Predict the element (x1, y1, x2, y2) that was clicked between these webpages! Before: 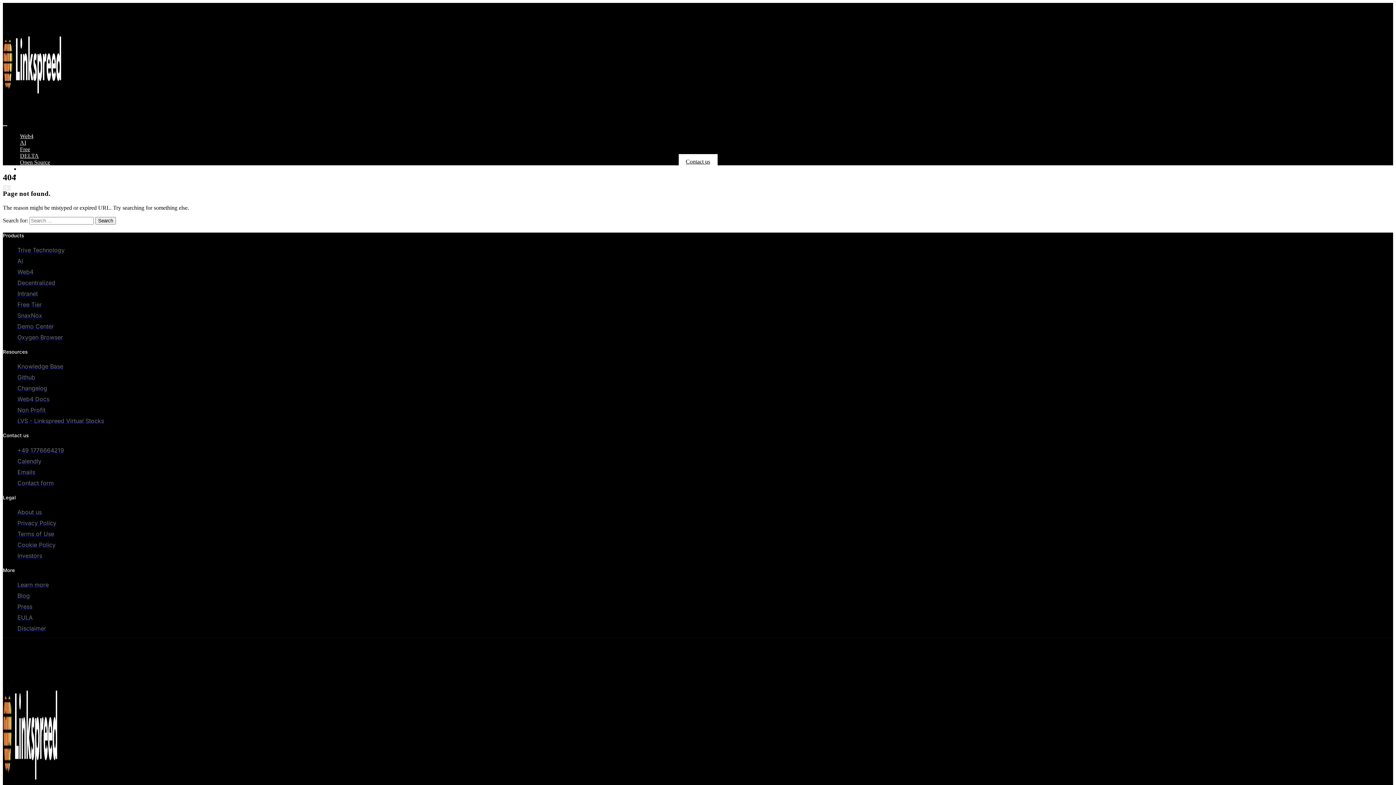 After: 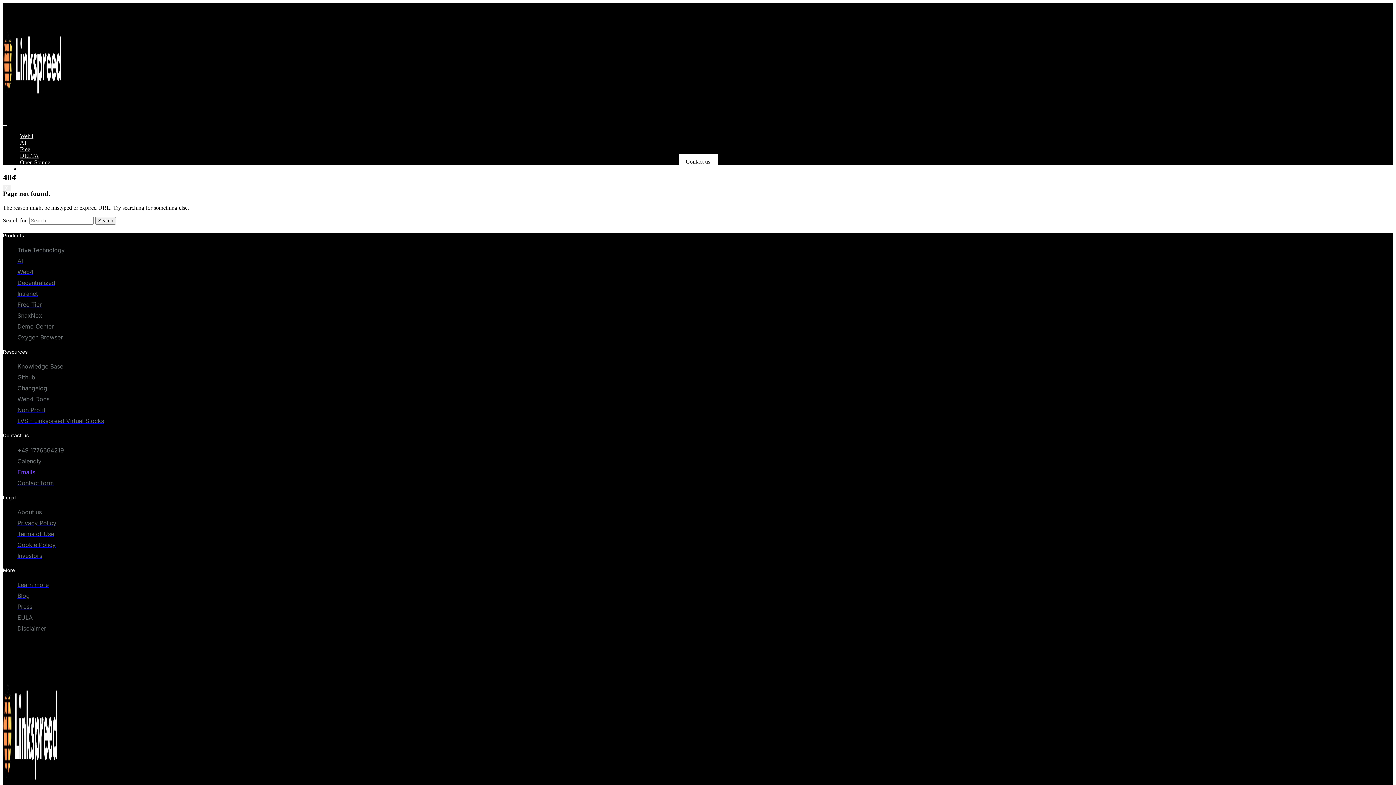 Action: label: Emails bbox: (17, 468, 35, 475)